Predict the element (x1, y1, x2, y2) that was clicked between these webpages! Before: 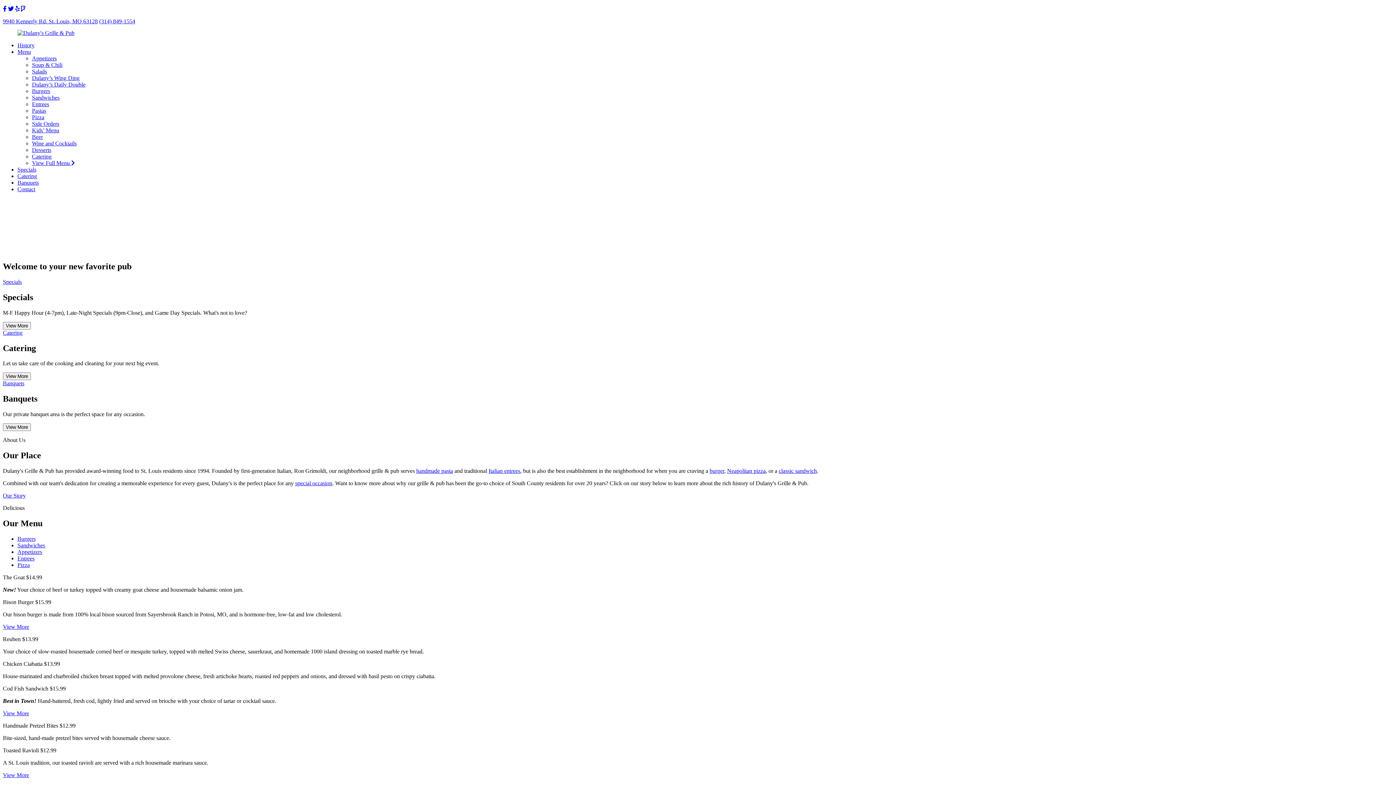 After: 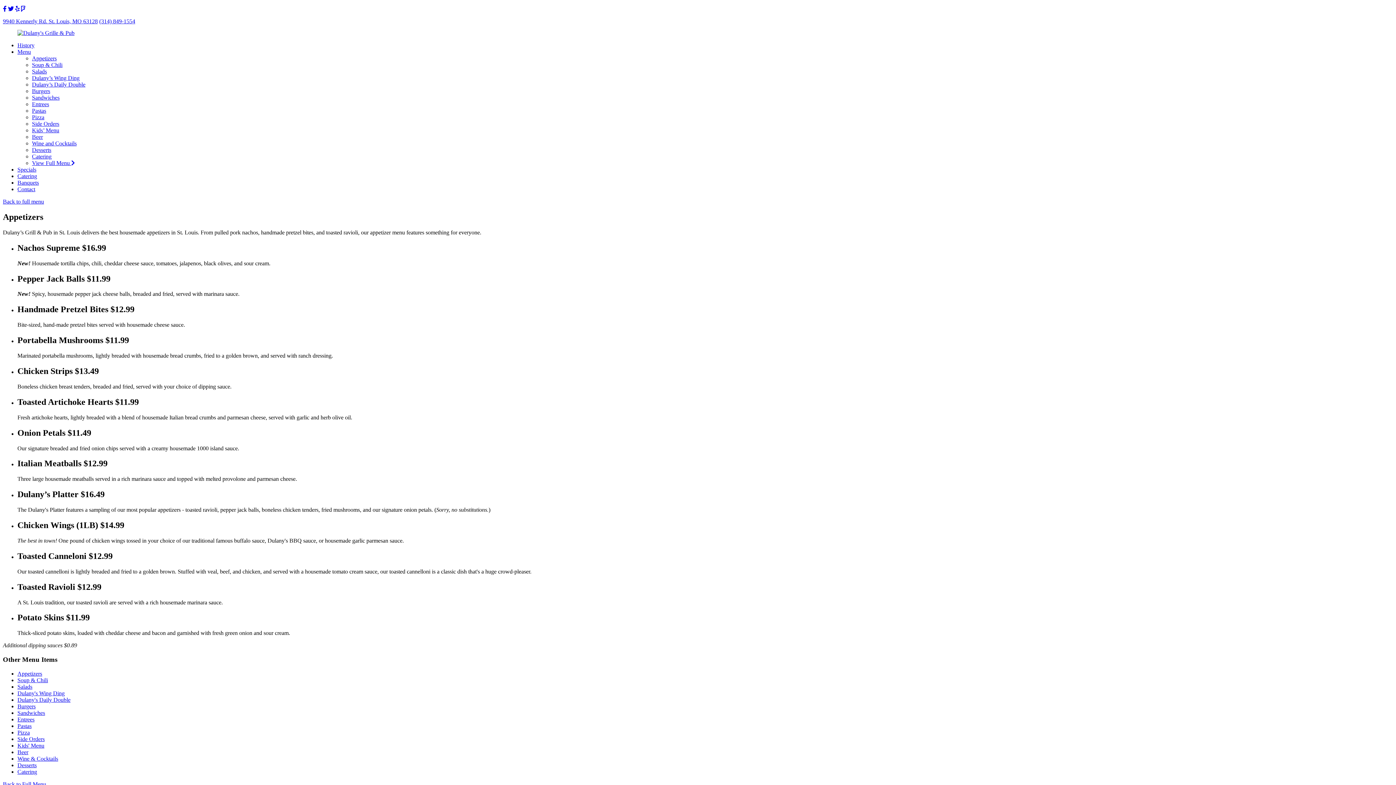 Action: bbox: (32, 55, 56, 61) label: Appetizers